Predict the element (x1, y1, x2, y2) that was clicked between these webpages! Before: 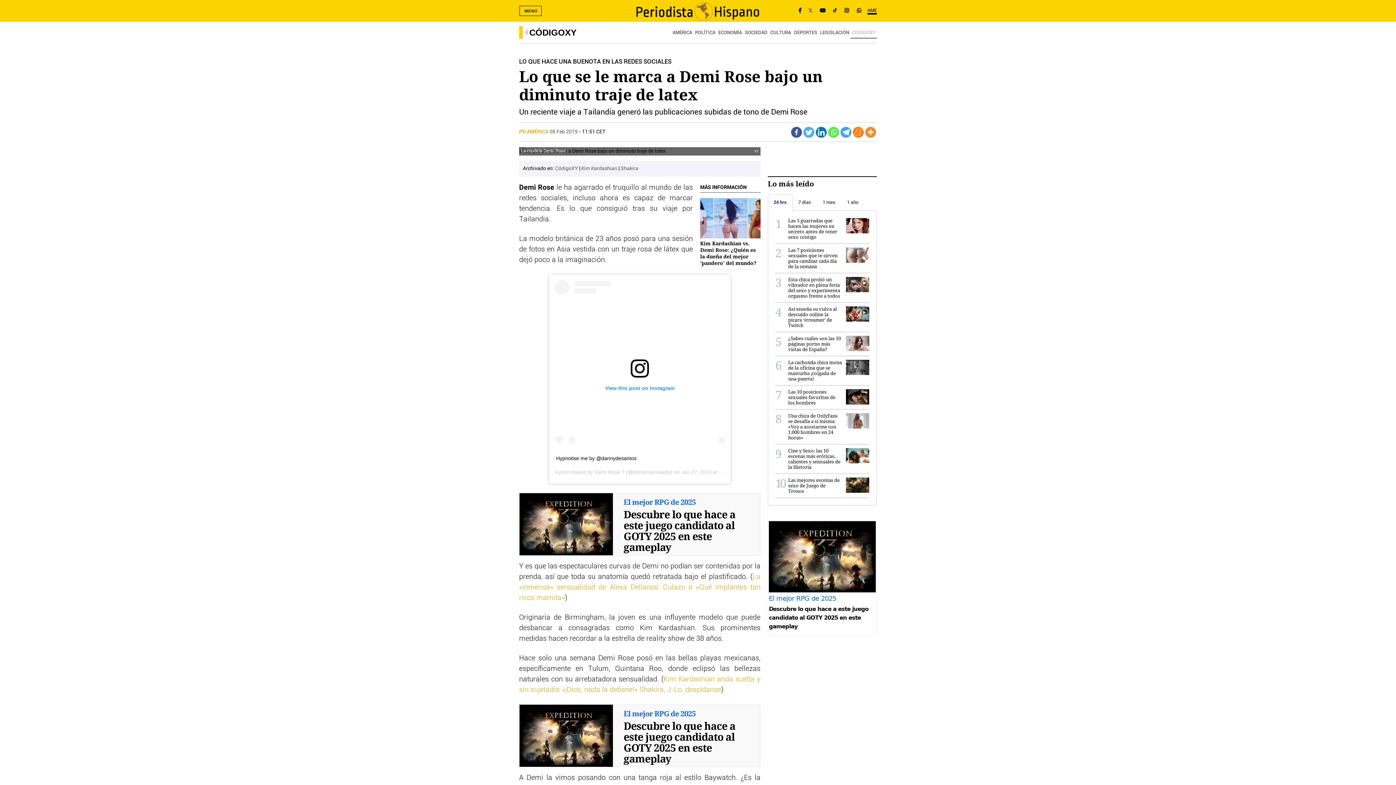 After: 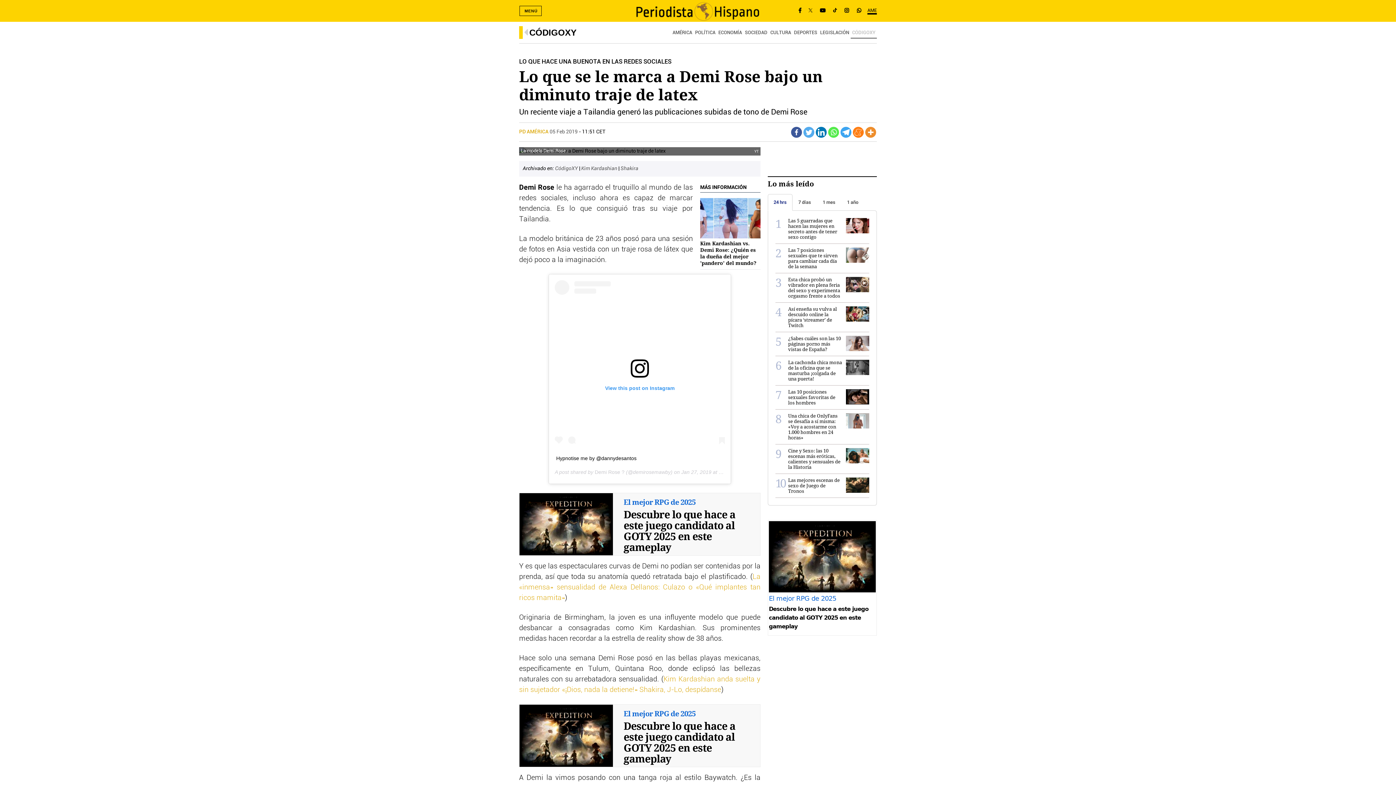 Action: label: 24 hrs bbox: (768, 194, 792, 210)